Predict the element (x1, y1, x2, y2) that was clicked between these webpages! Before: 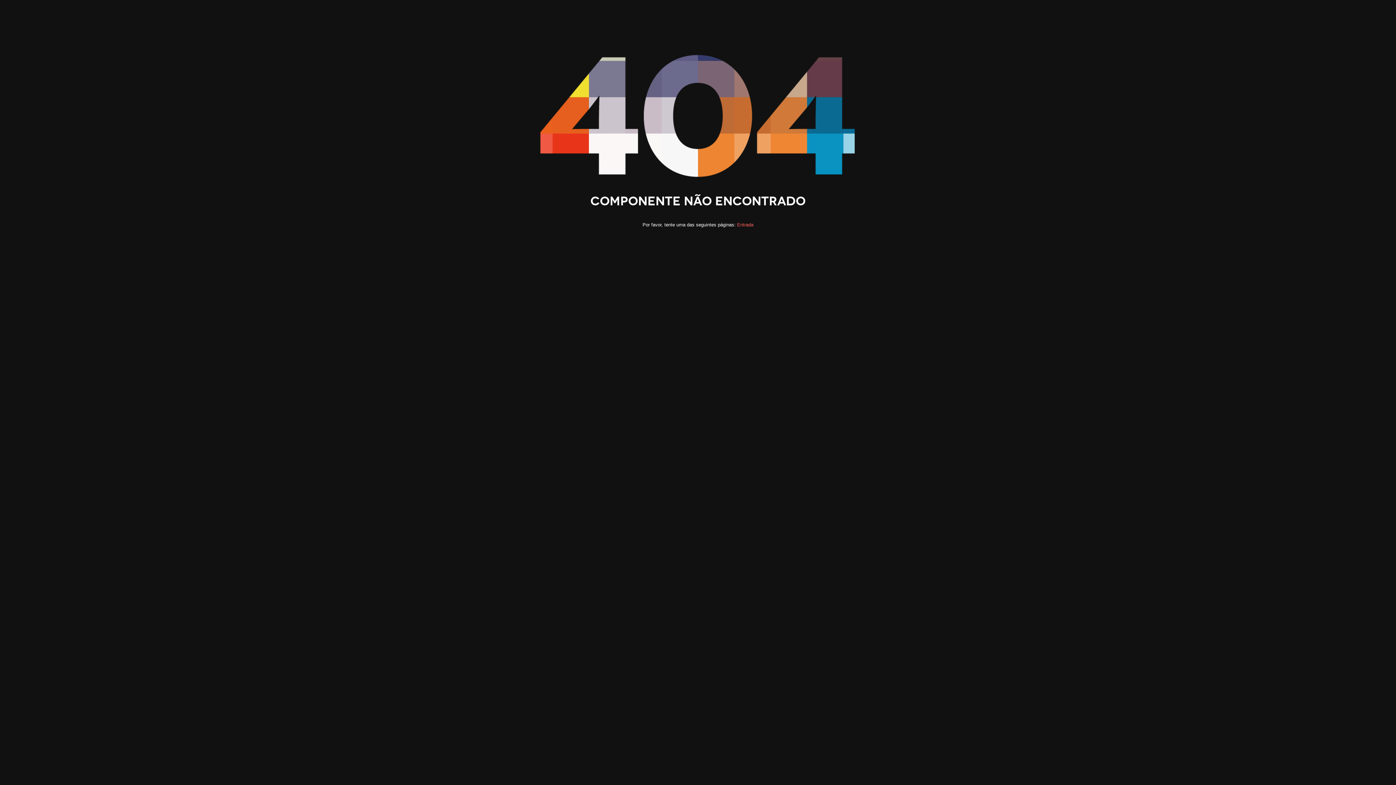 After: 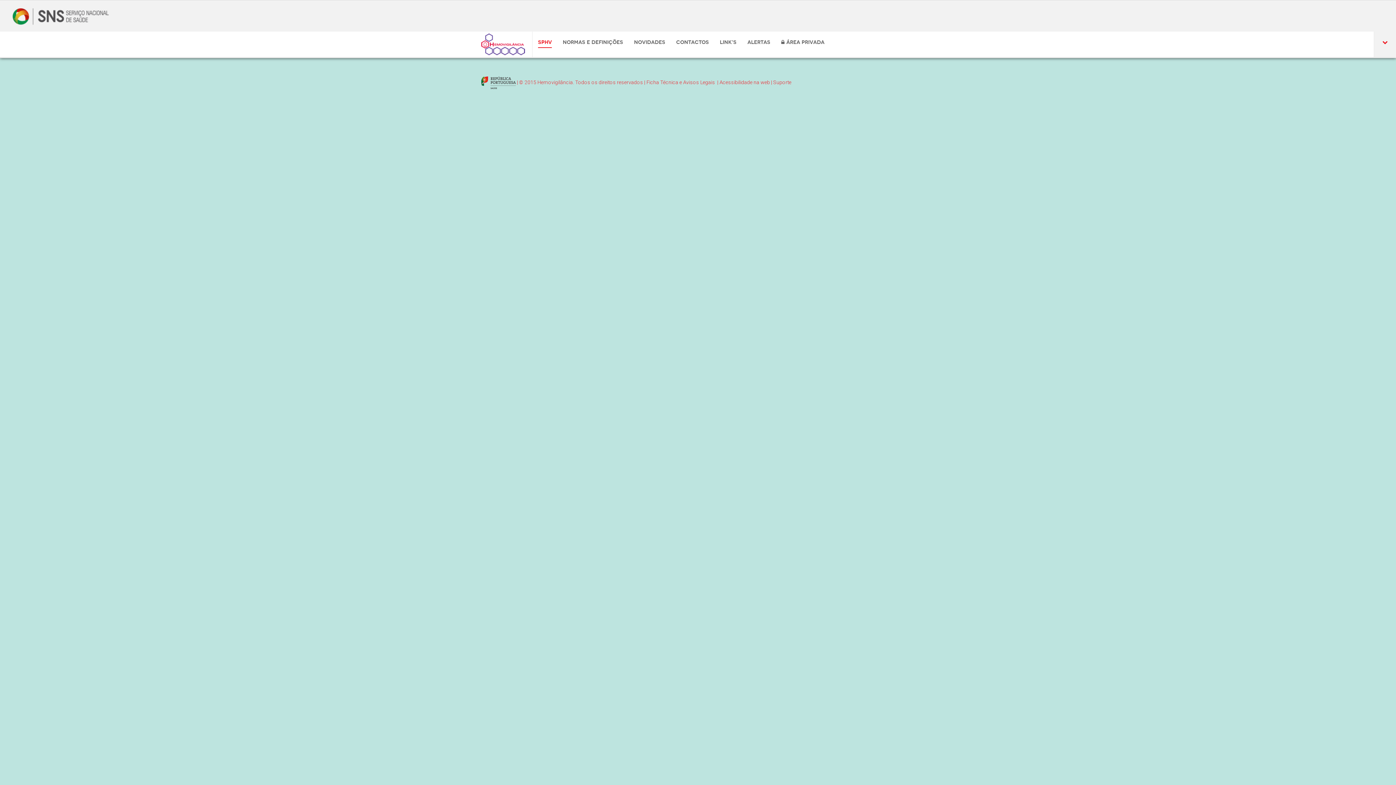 Action: label: Entrada bbox: (737, 222, 753, 227)